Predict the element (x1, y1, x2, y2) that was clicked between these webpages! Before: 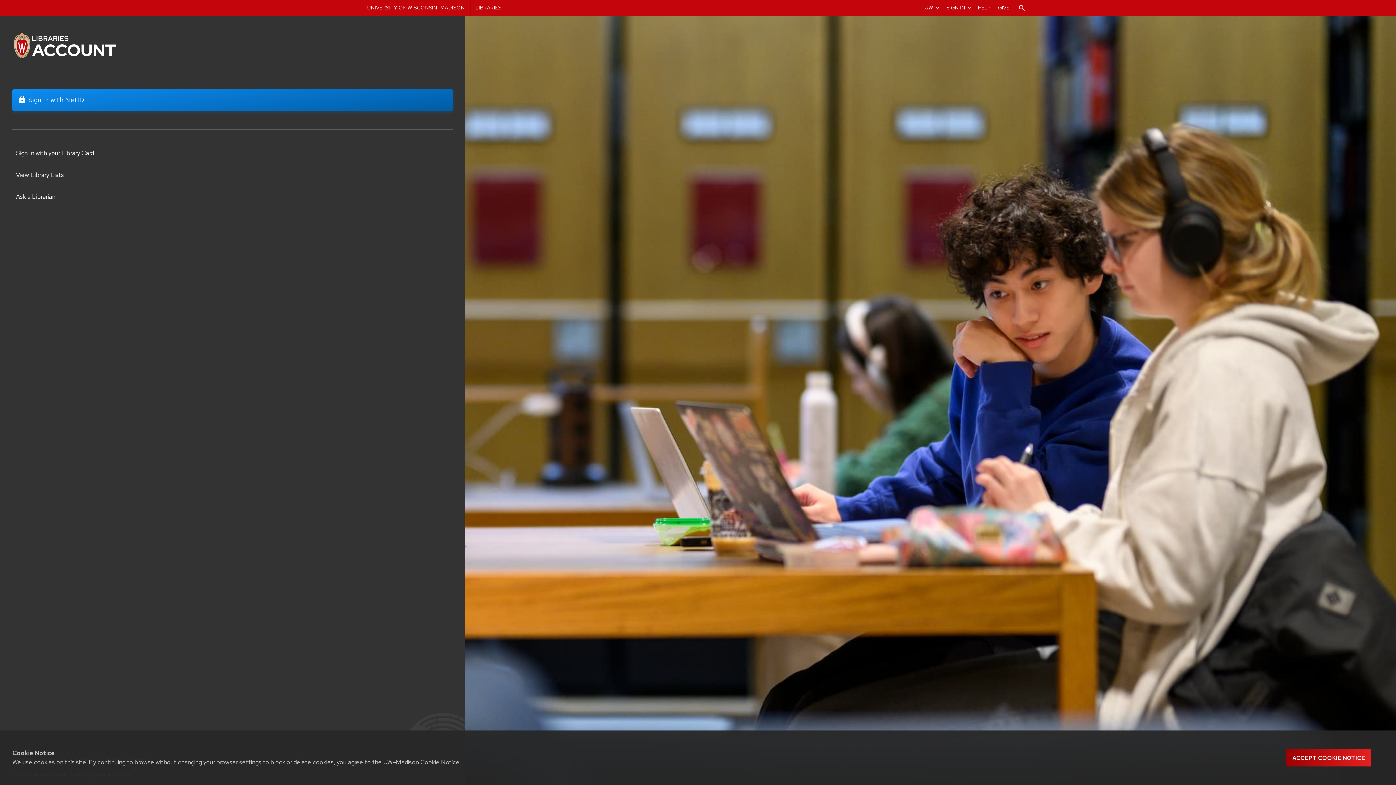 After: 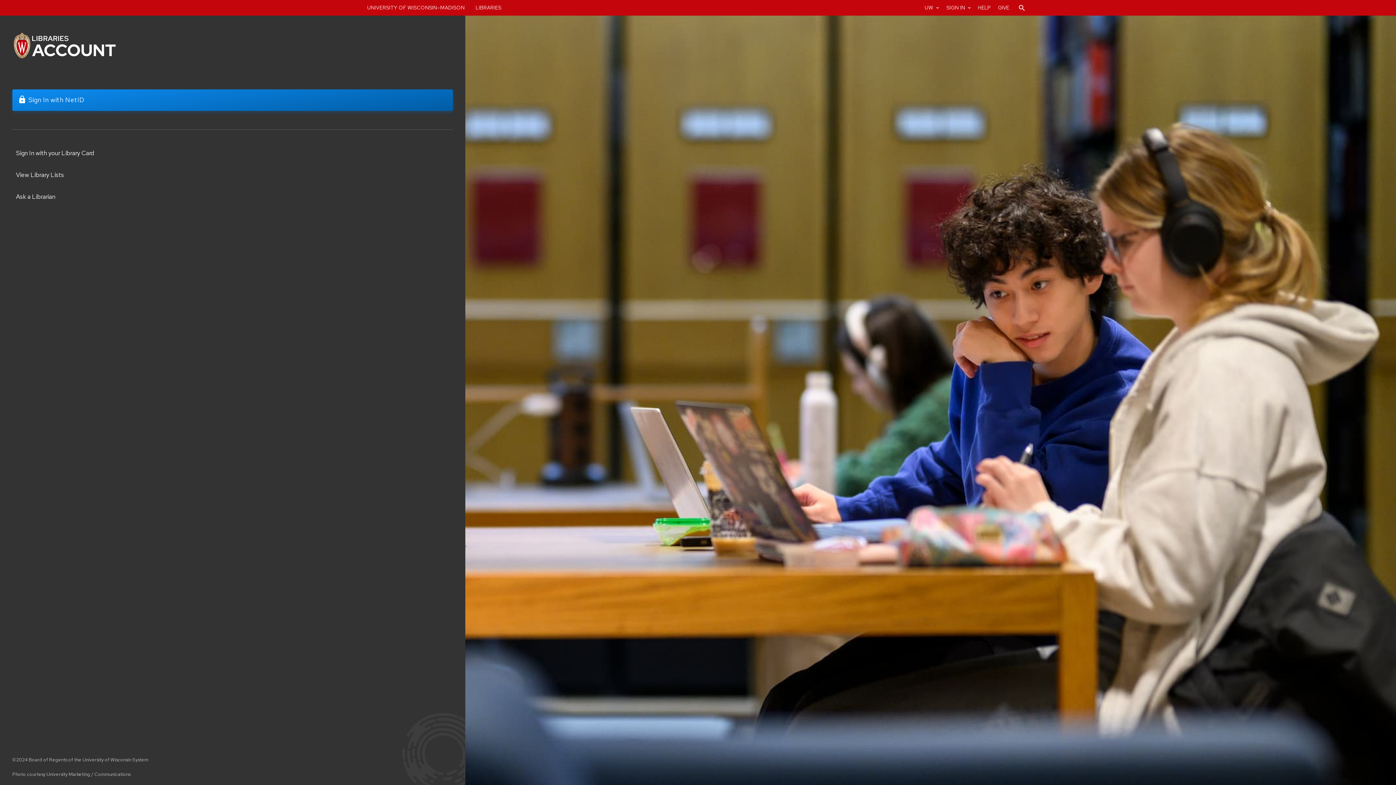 Action: bbox: (1286, 749, 1371, 767) label: Accept cookie notice